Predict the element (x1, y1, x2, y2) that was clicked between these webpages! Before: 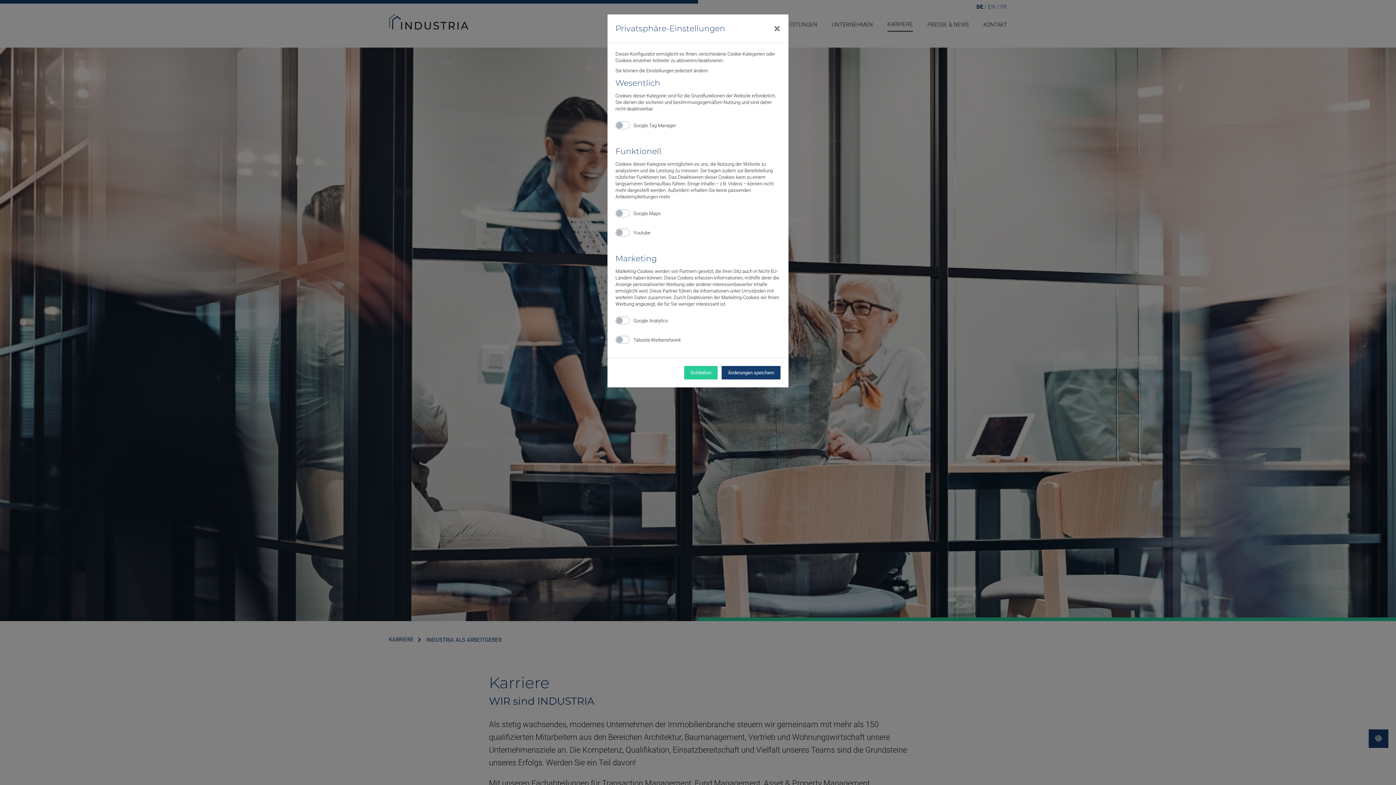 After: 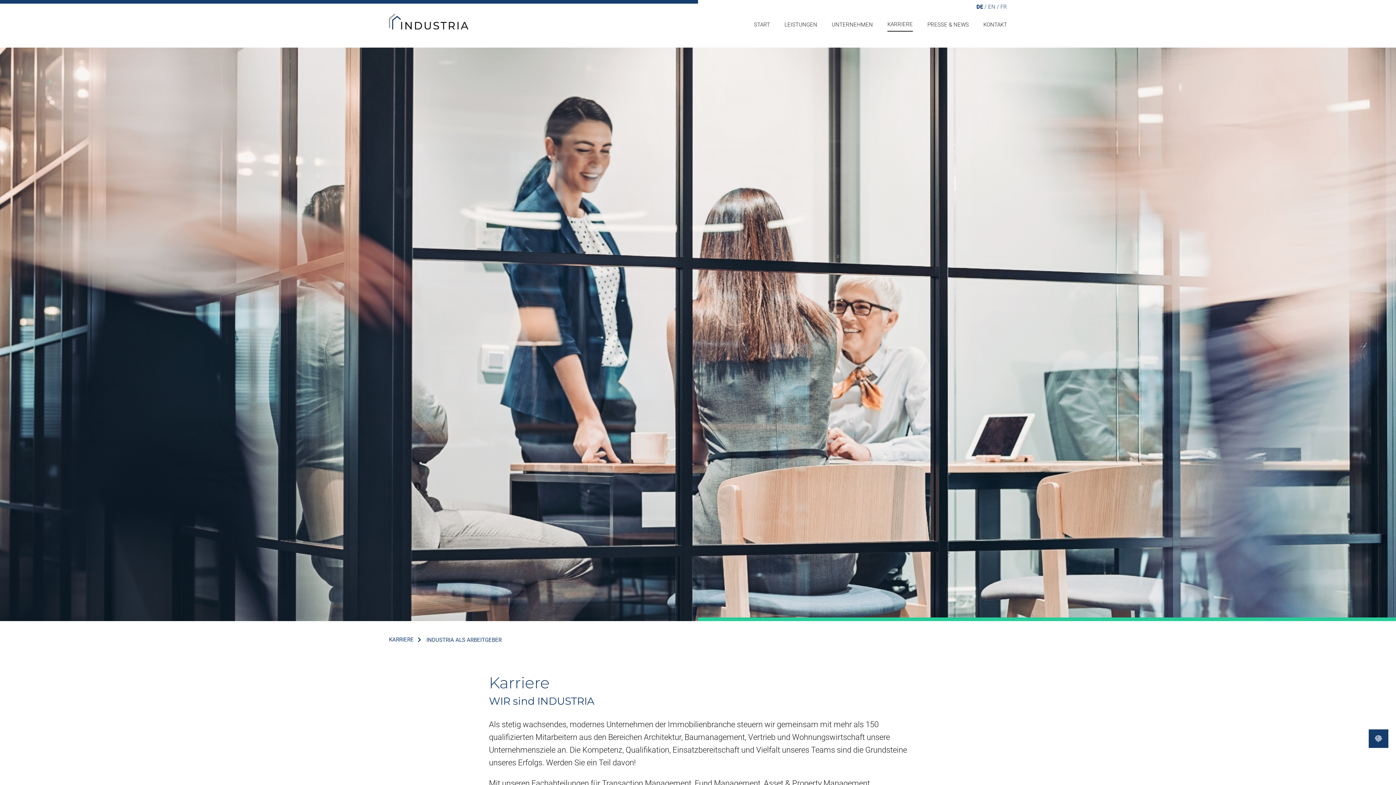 Action: label: Schließen bbox: (684, 366, 717, 379)